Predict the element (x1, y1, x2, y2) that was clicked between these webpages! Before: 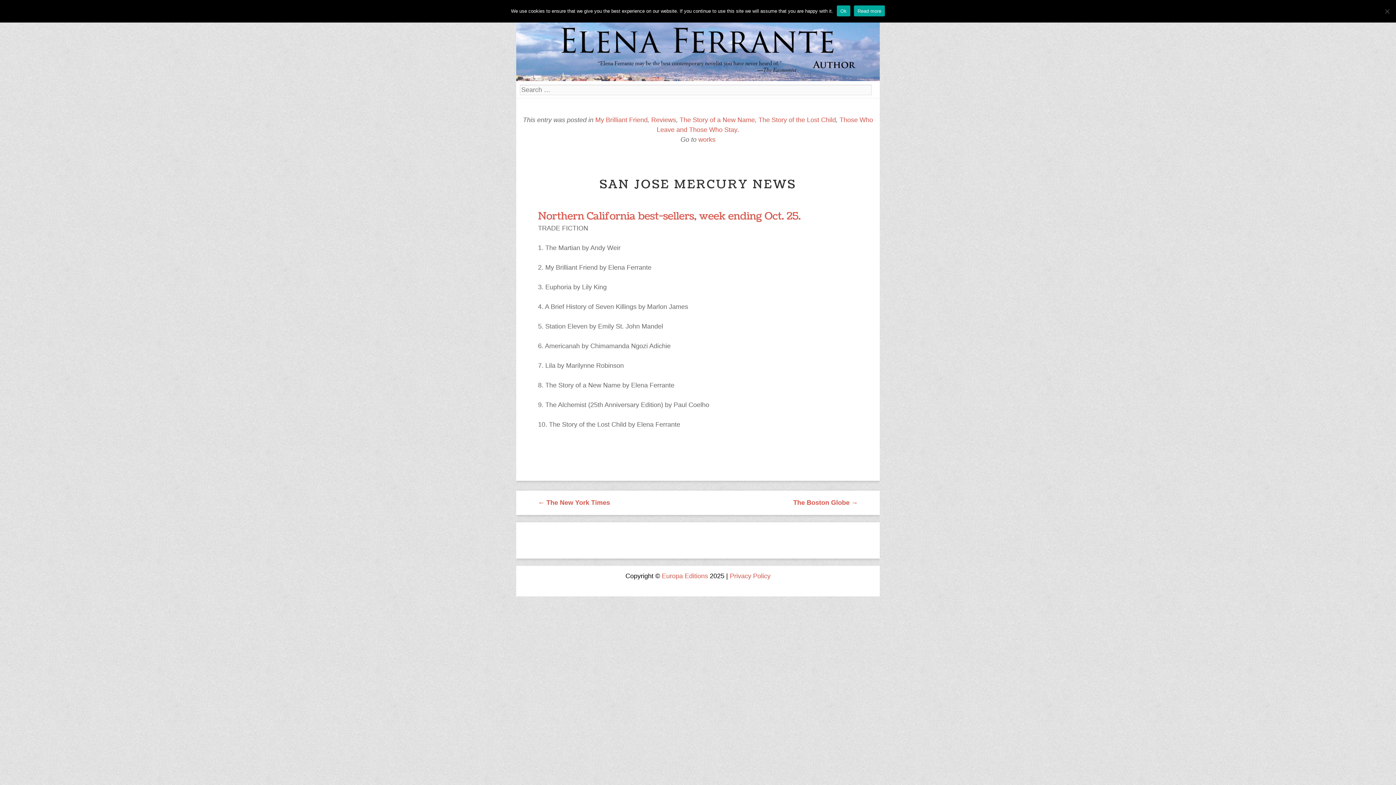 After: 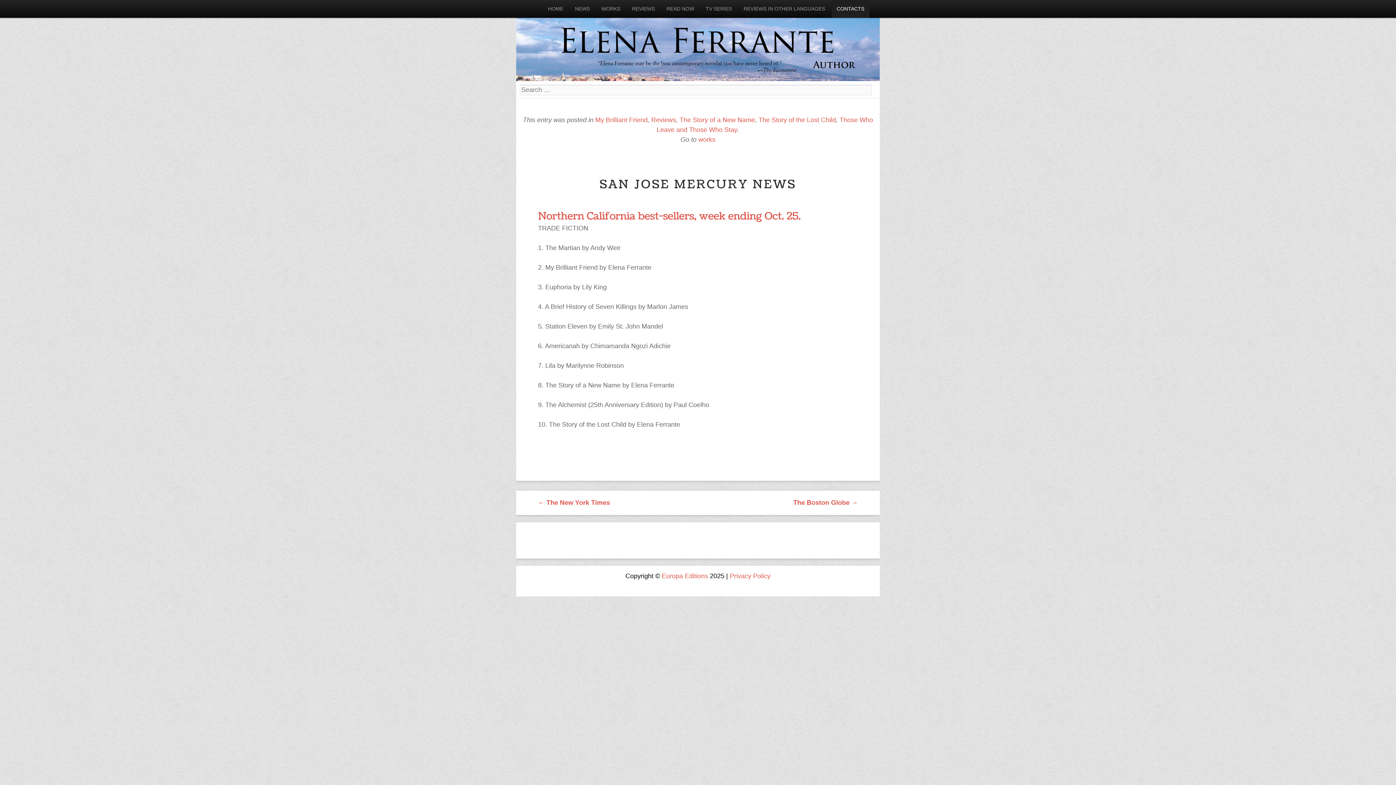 Action: bbox: (836, 5, 850, 16) label: Ok